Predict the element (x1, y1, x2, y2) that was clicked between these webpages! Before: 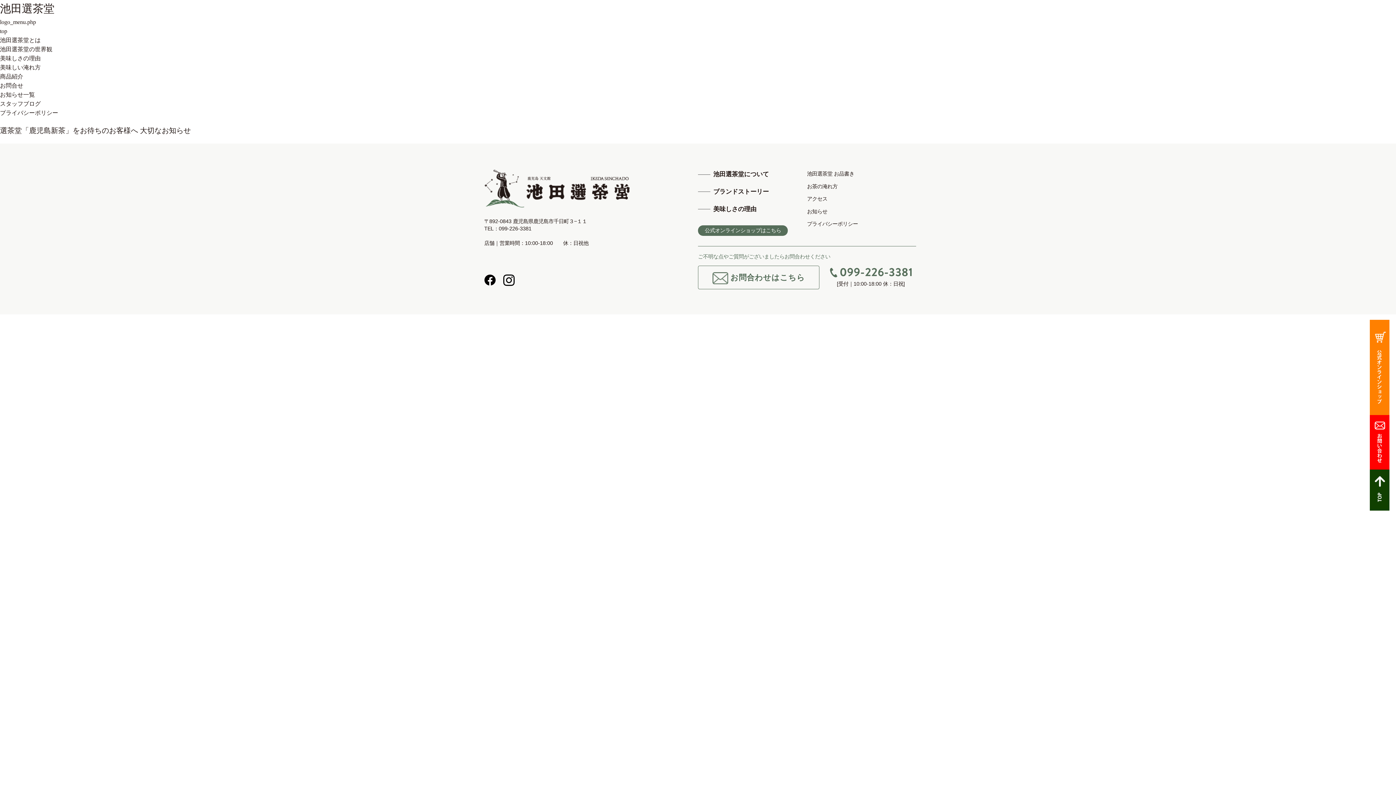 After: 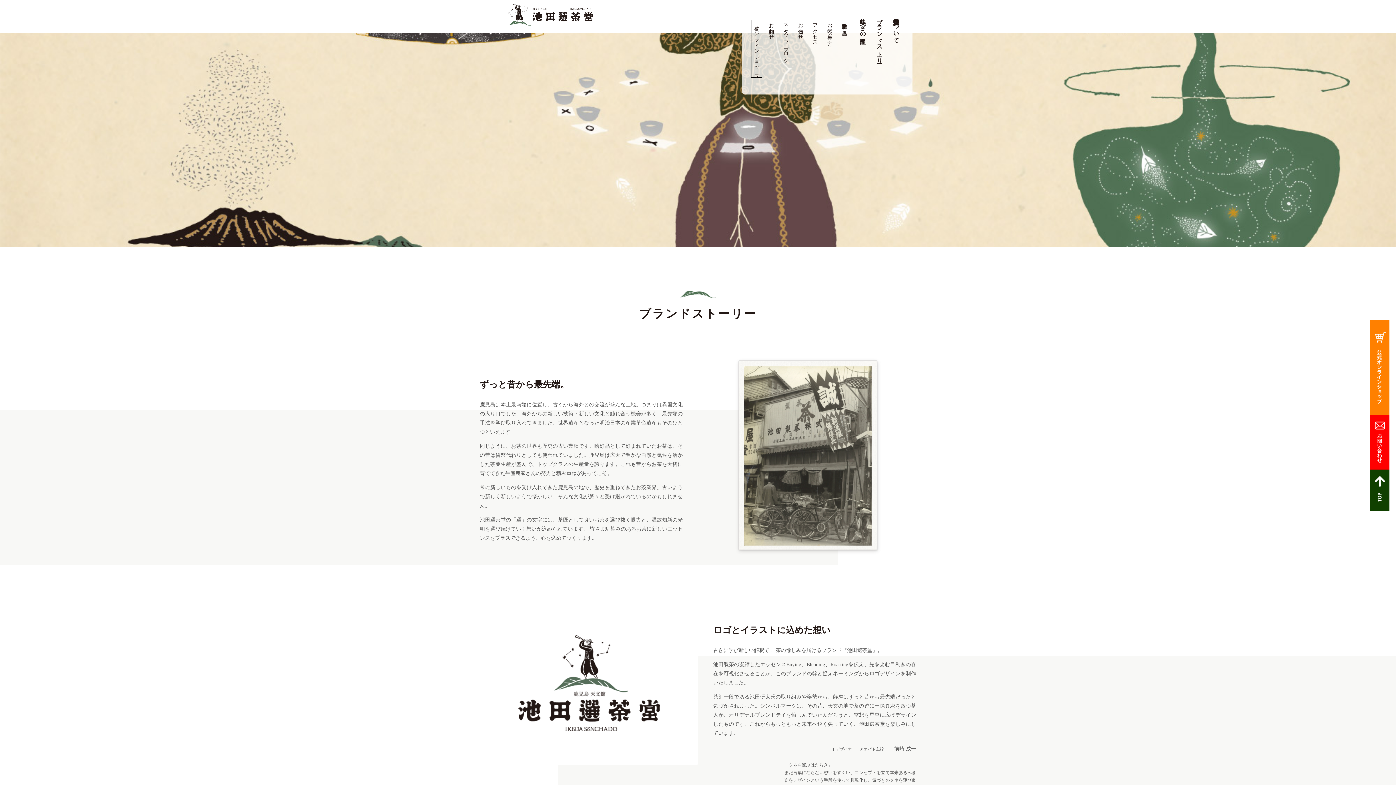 Action: label: 池田選茶堂の世界観 bbox: (0, 46, 52, 52)